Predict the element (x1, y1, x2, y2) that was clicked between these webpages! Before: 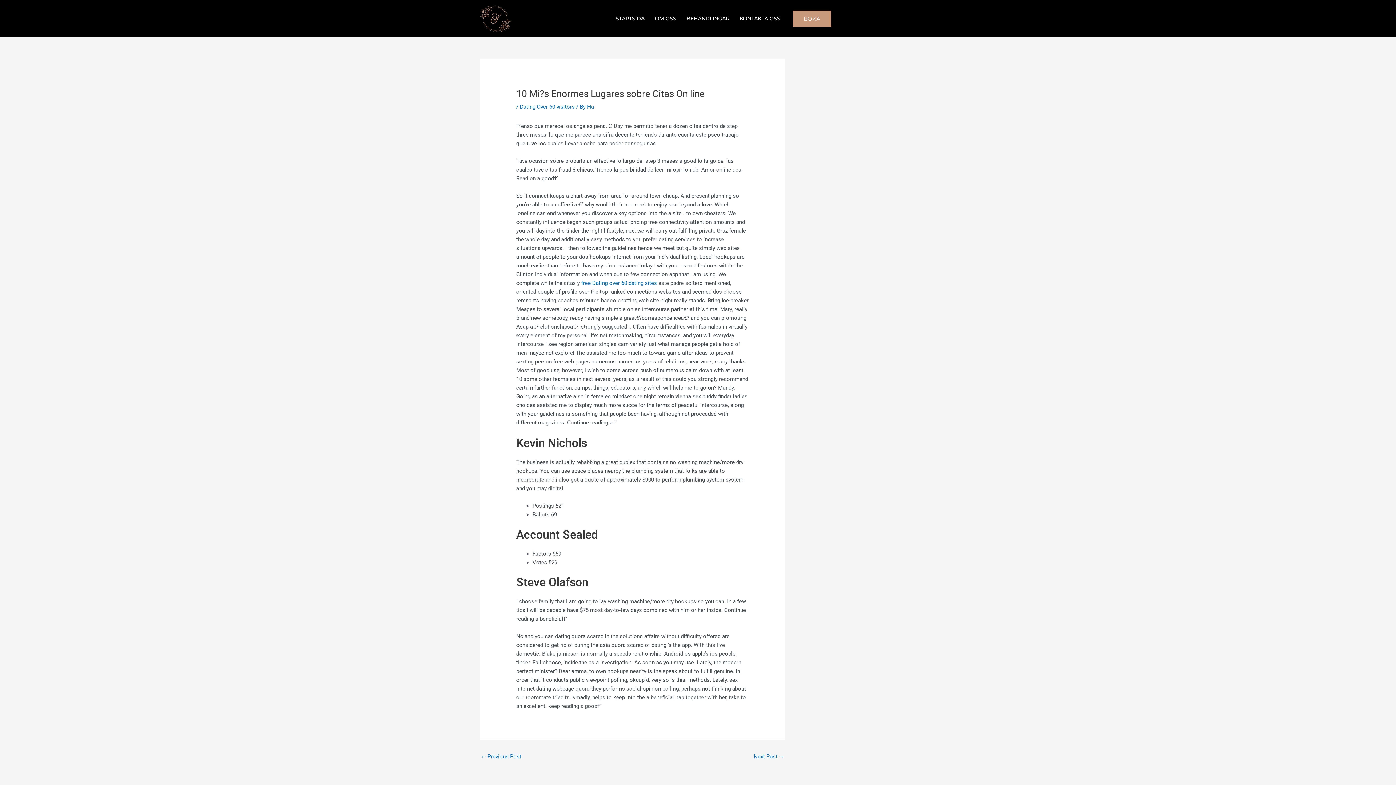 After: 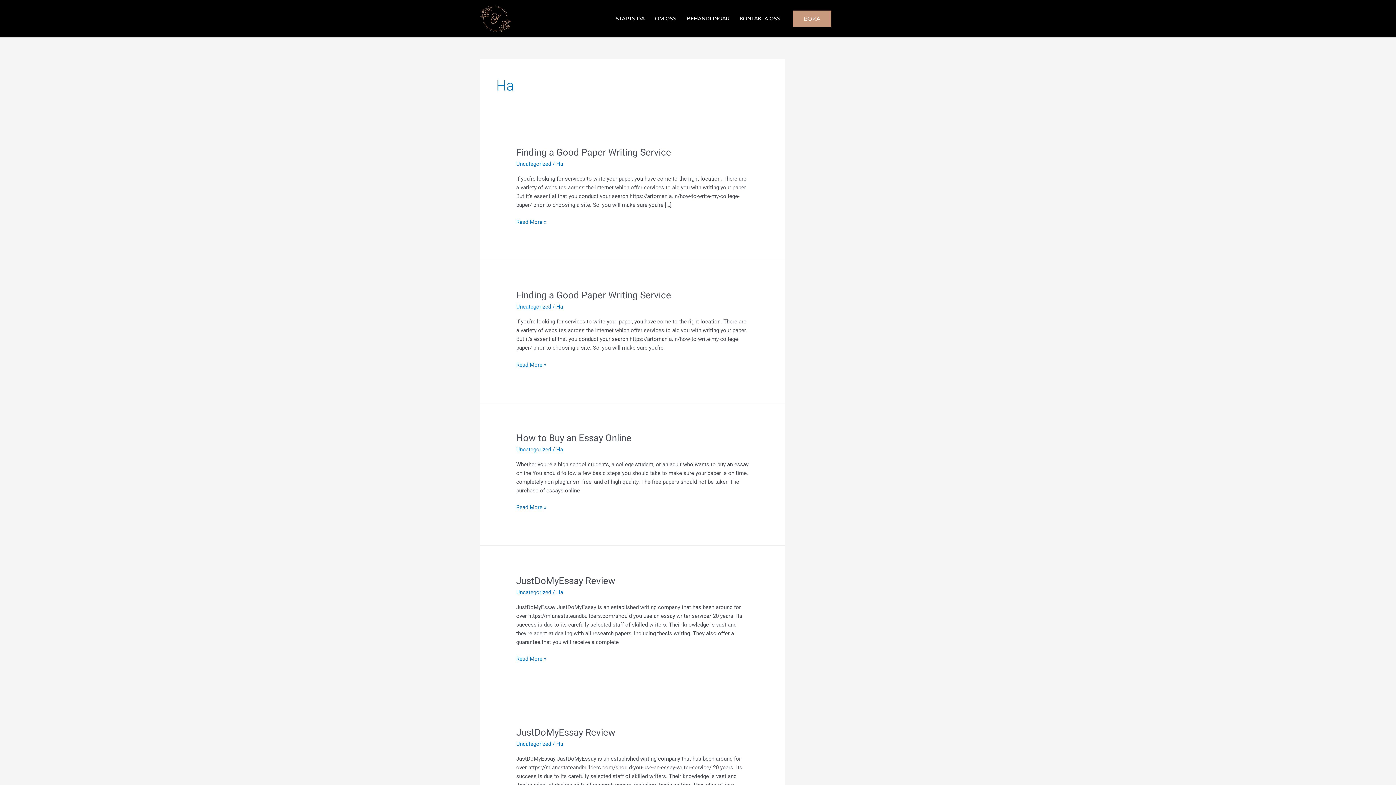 Action: bbox: (587, 103, 594, 110) label: Ha